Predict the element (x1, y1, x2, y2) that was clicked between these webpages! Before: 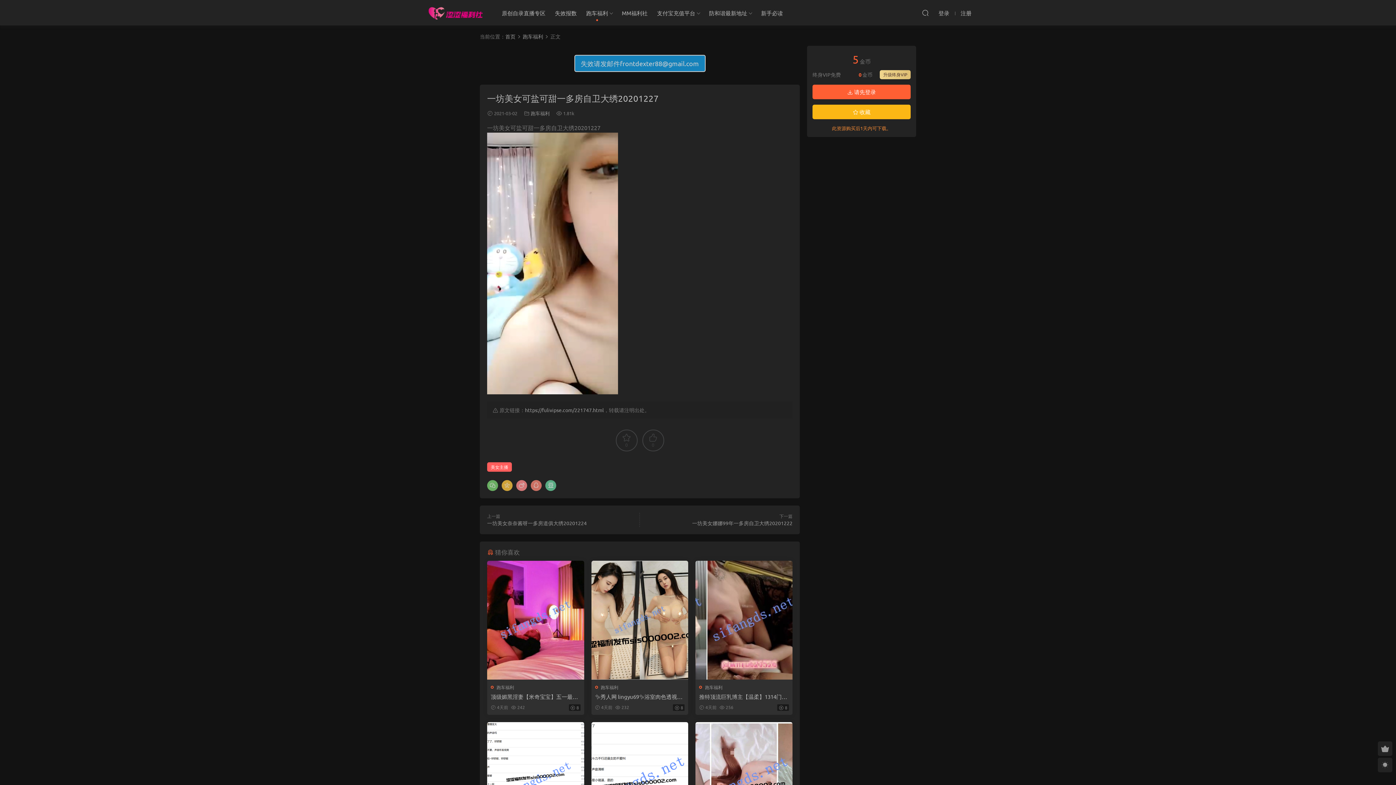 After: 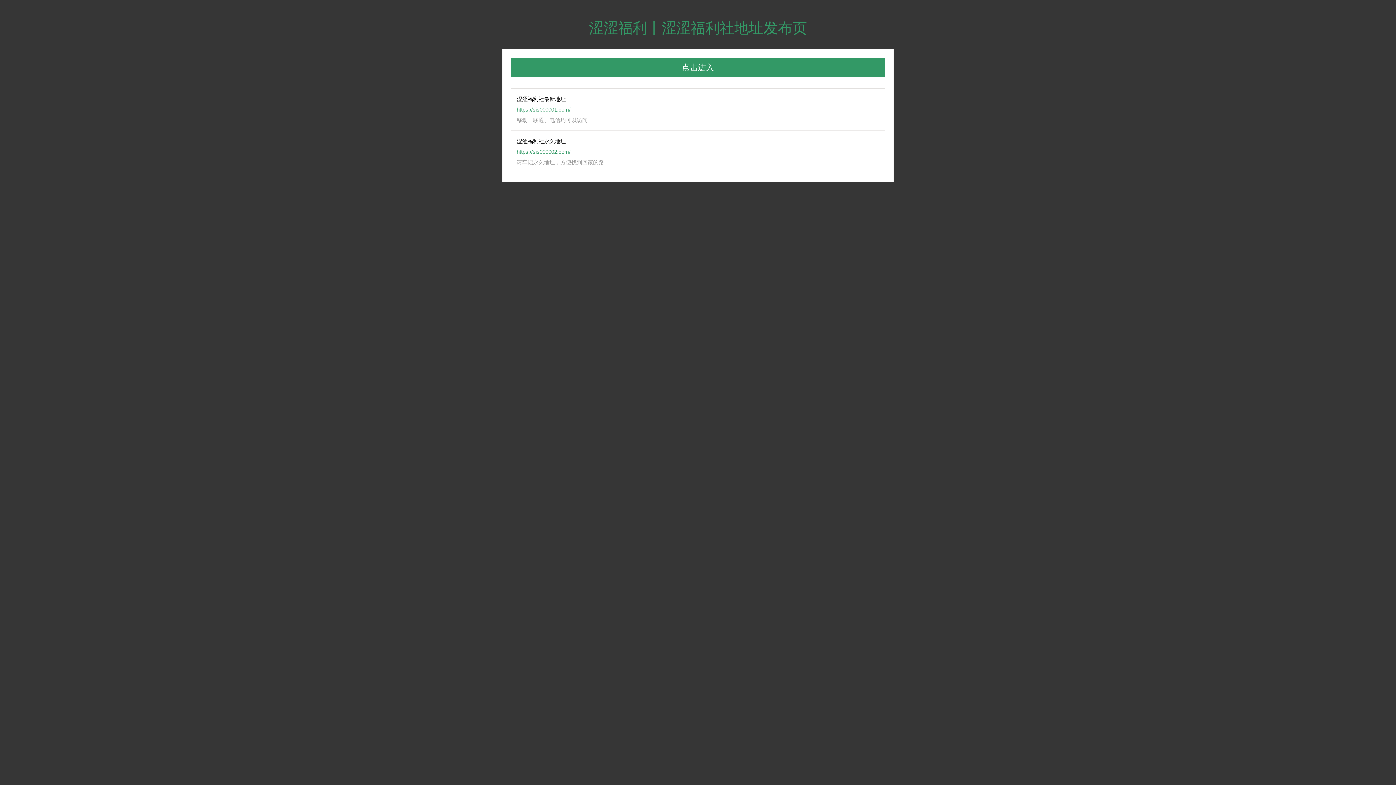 Action: label: 防和谐最新地址 bbox: (704, 0, 752, 25)